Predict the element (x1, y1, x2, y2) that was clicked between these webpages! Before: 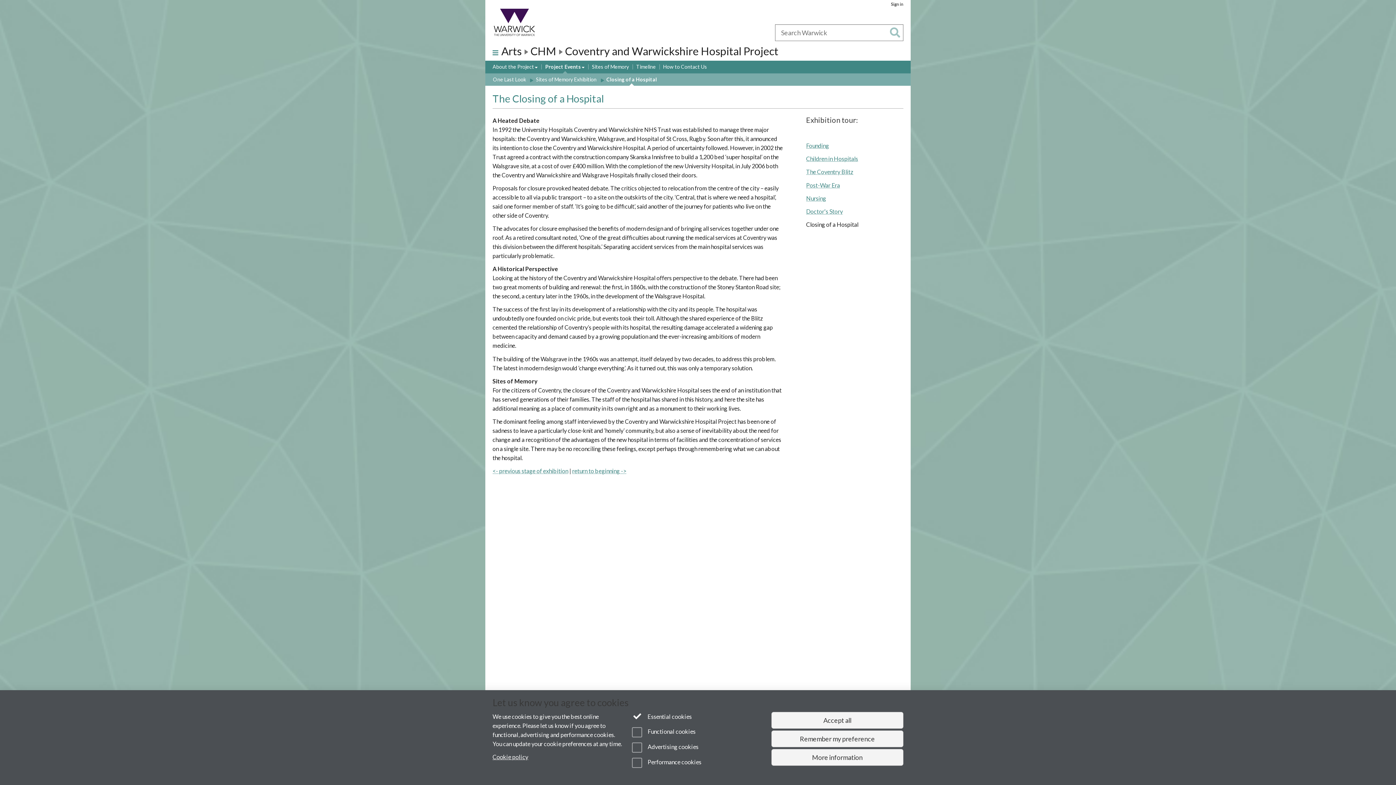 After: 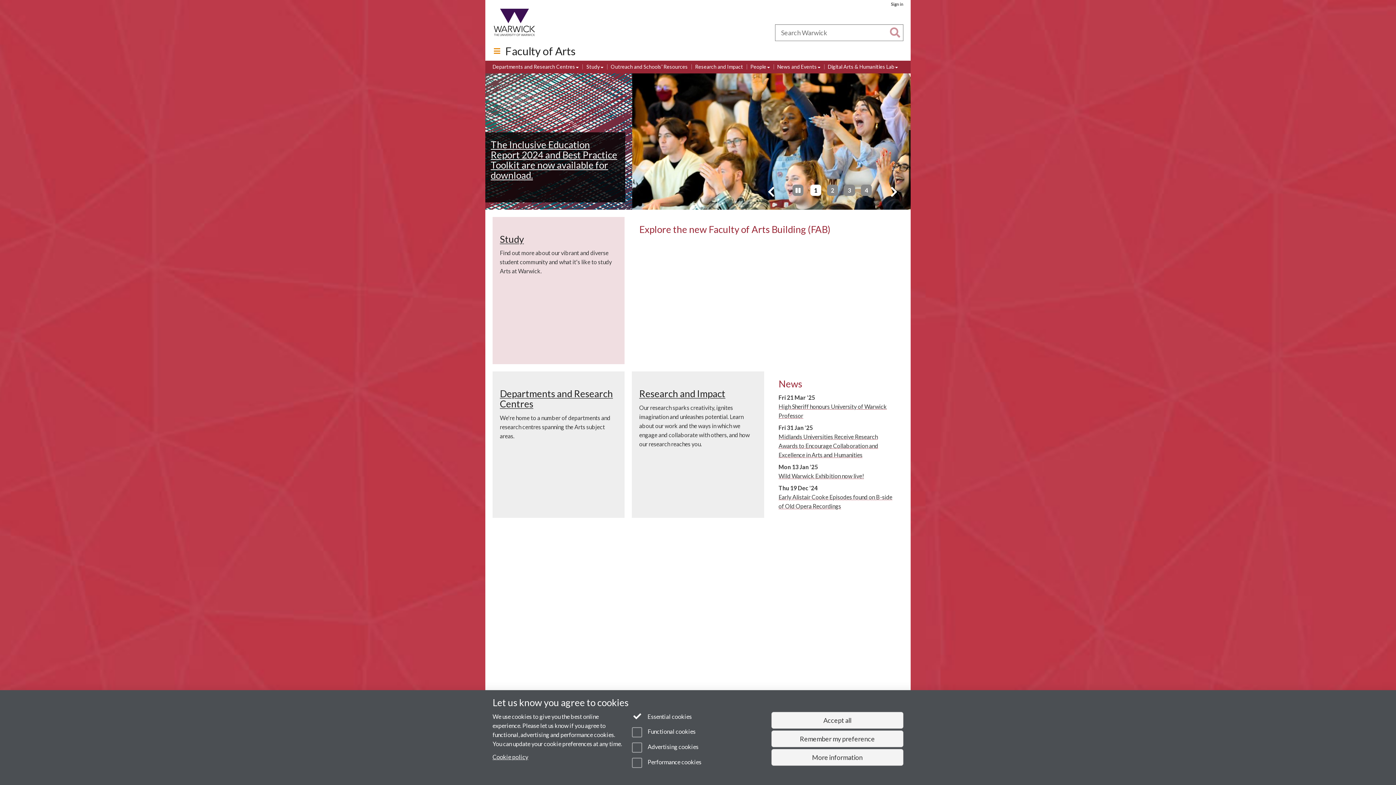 Action: bbox: (501, 44, 521, 57) label: Arts